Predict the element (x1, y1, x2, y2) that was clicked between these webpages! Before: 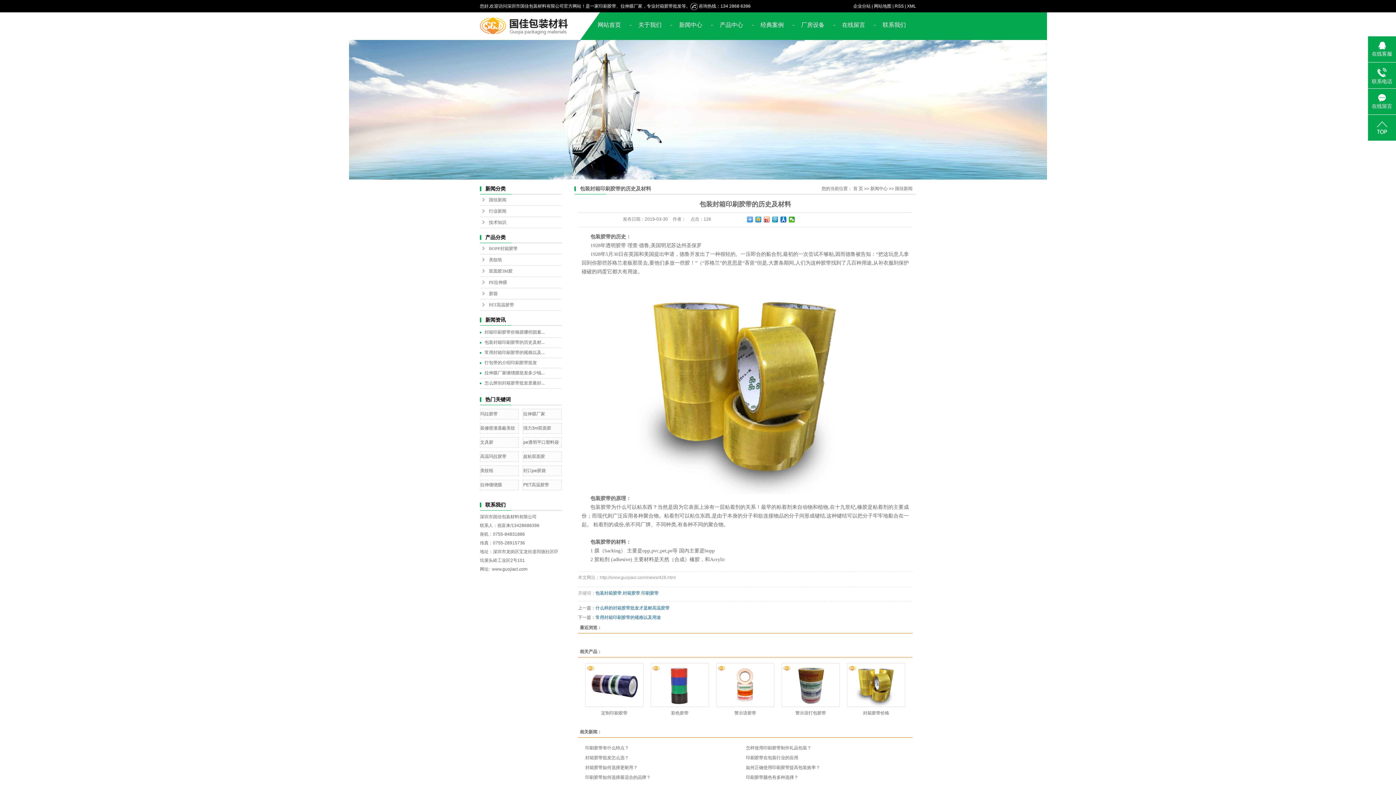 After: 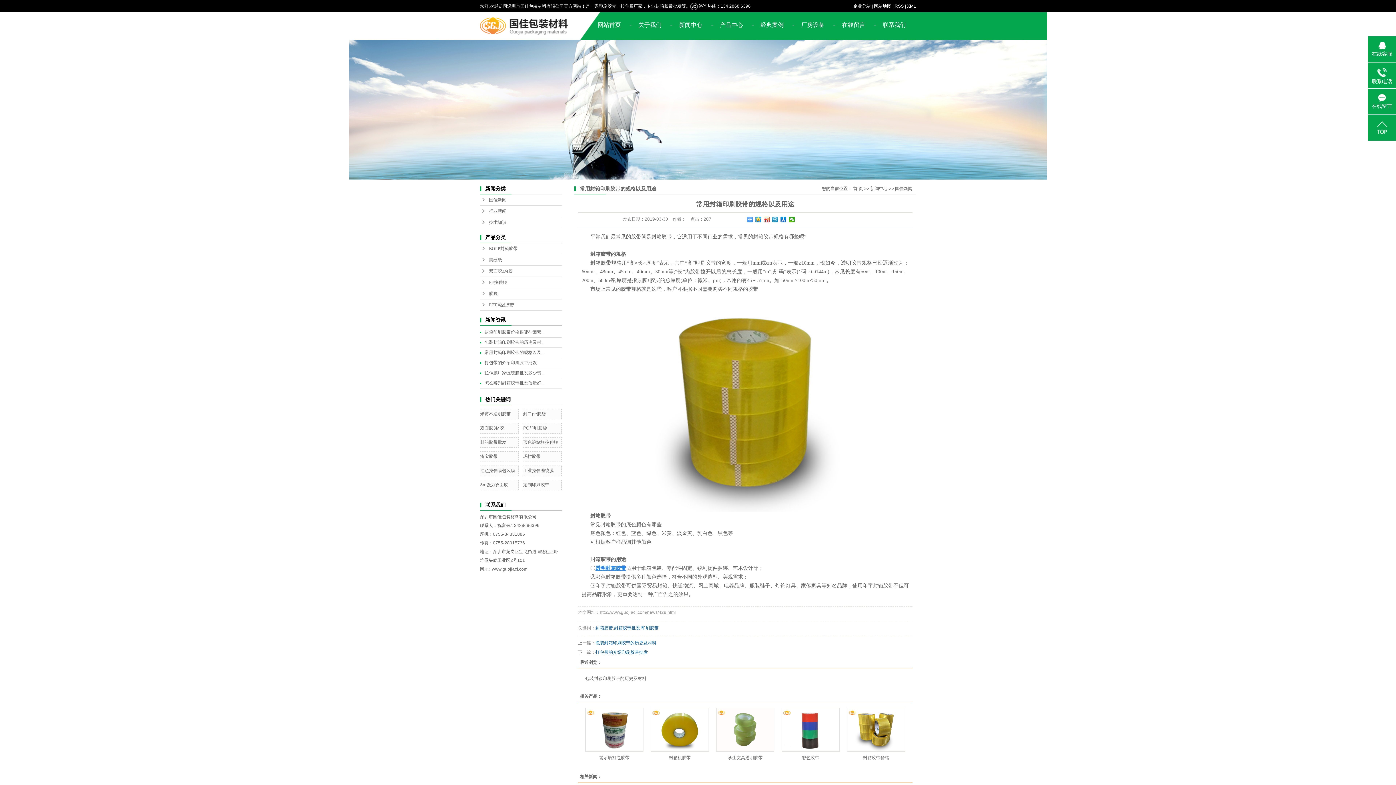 Action: bbox: (595, 615, 661, 620) label: 常用封箱印刷胶带的规格以及用途